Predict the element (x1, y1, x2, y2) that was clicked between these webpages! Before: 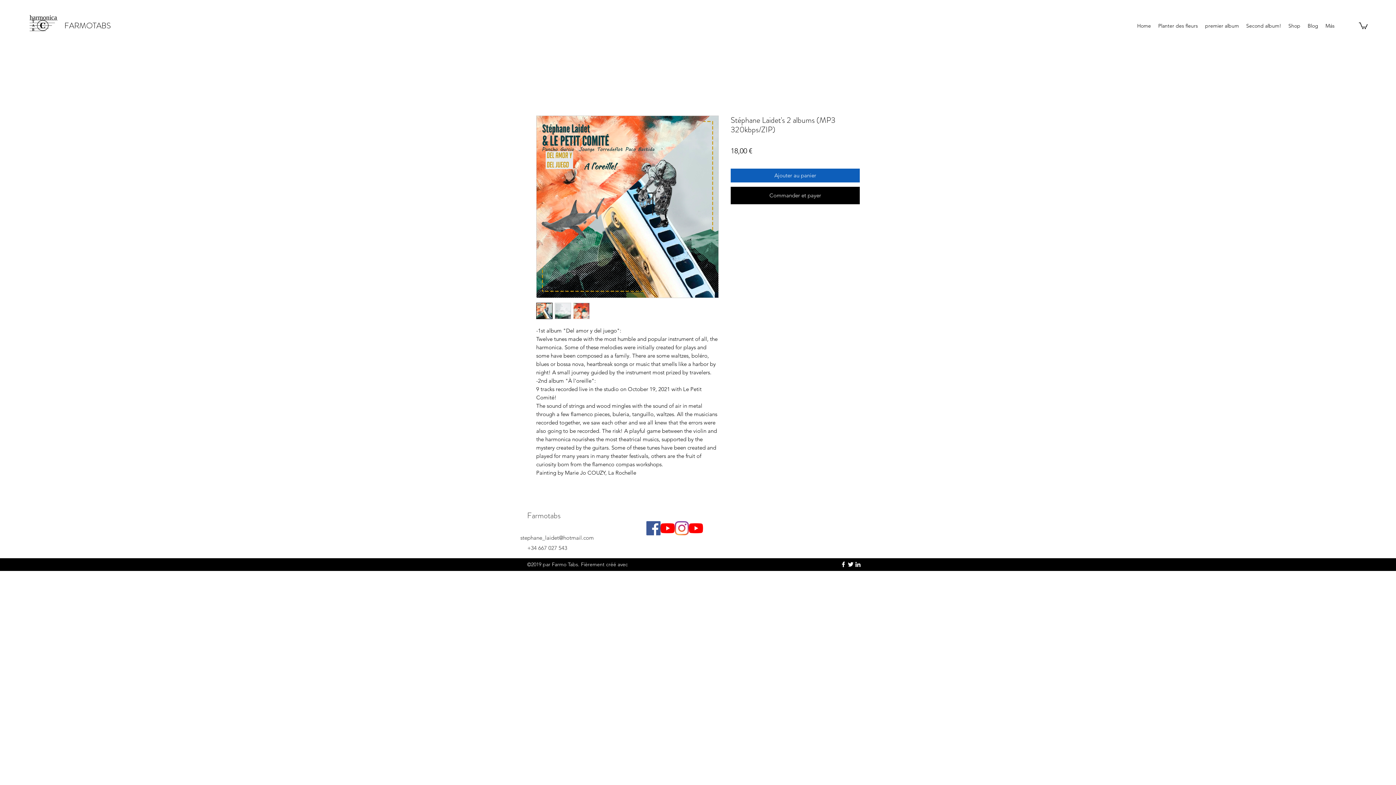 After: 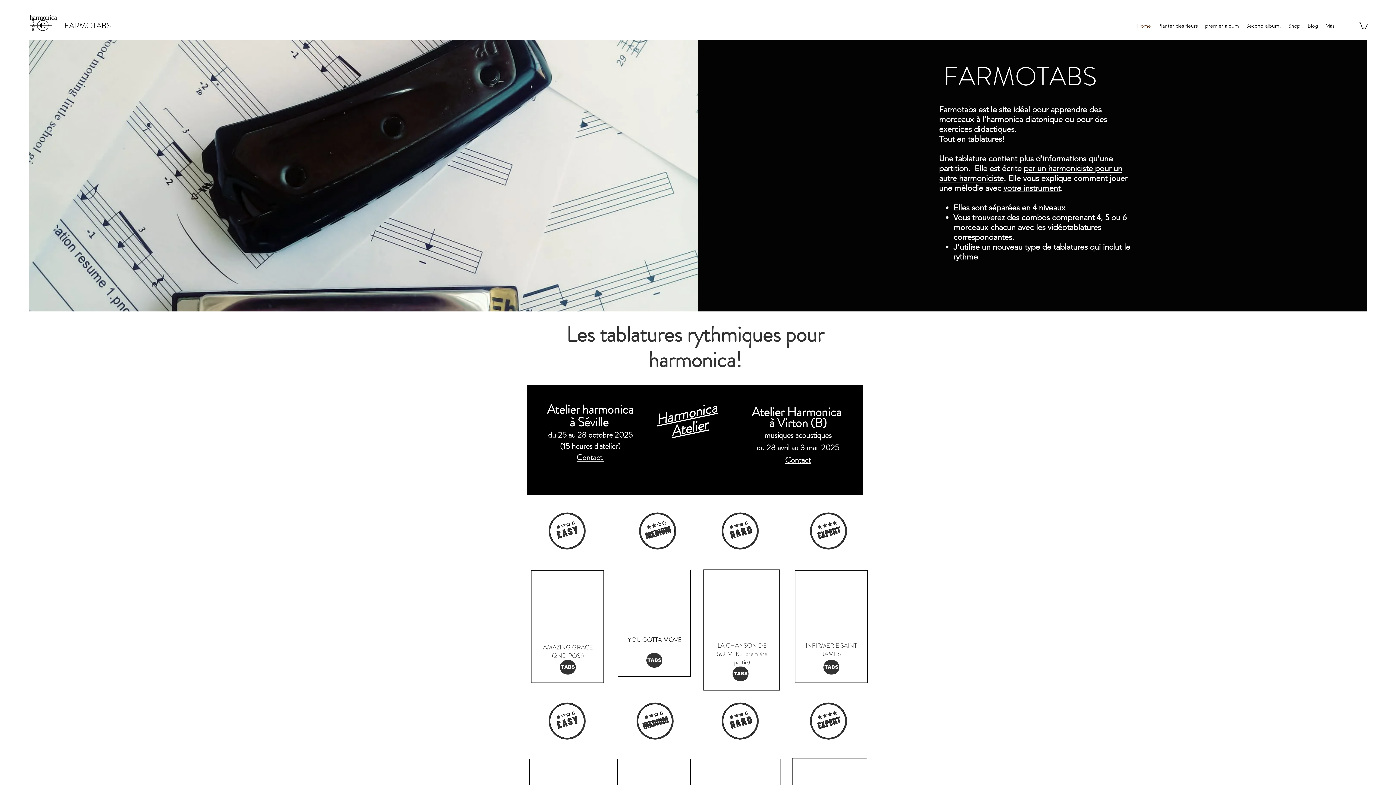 Action: label: FARMOTABS bbox: (64, 20, 110, 31)